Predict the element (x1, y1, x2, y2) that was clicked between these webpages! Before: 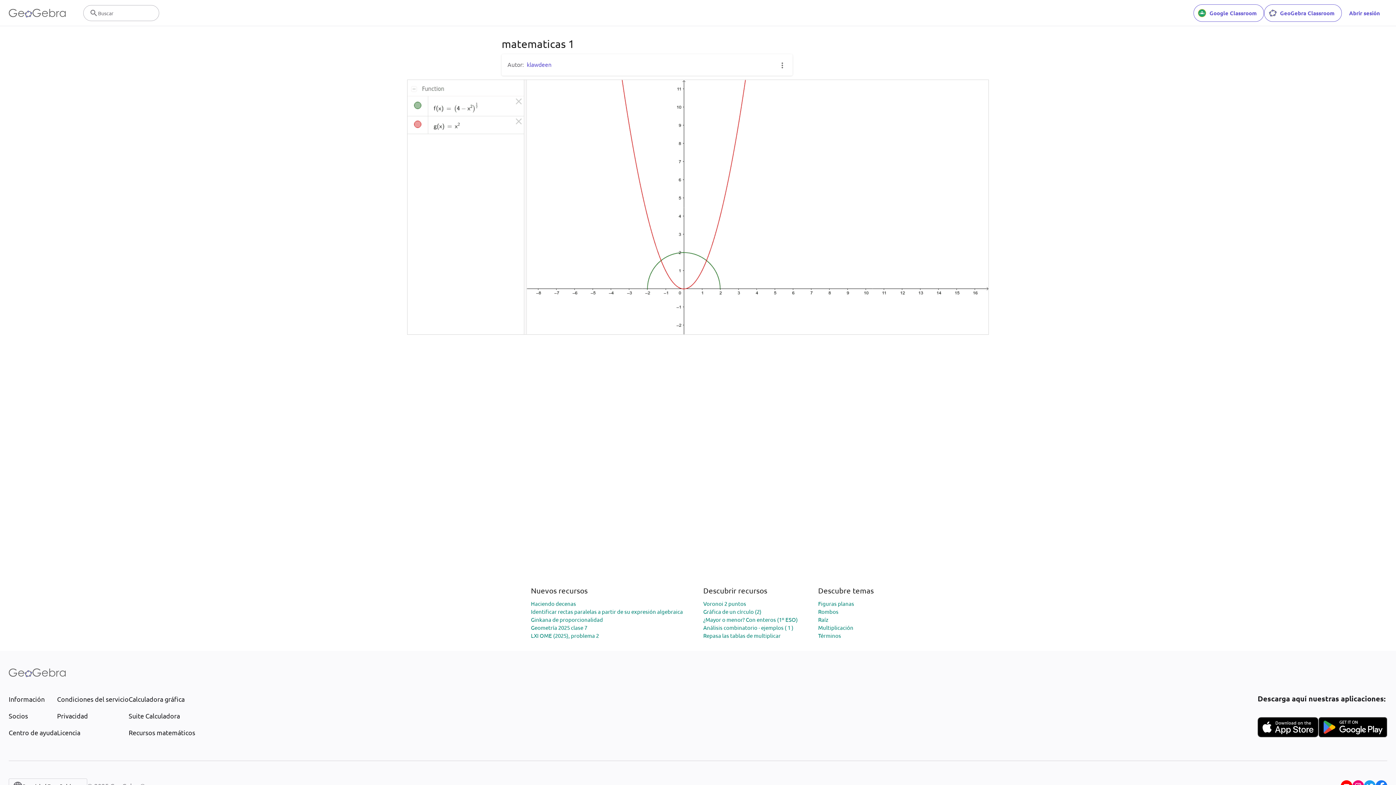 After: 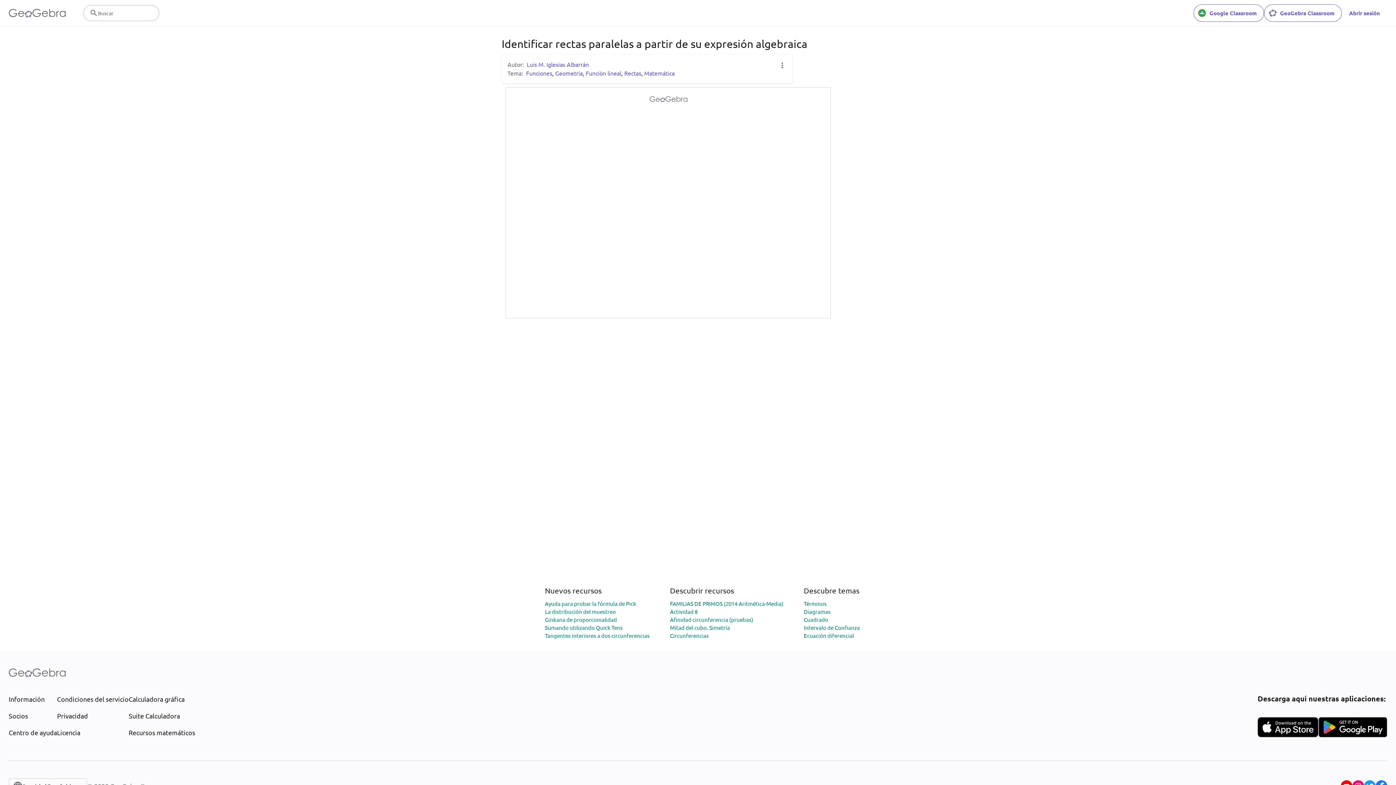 Action: bbox: (531, 608, 683, 615) label: Identificar rectas paralelas a partir de su expresión algebraica